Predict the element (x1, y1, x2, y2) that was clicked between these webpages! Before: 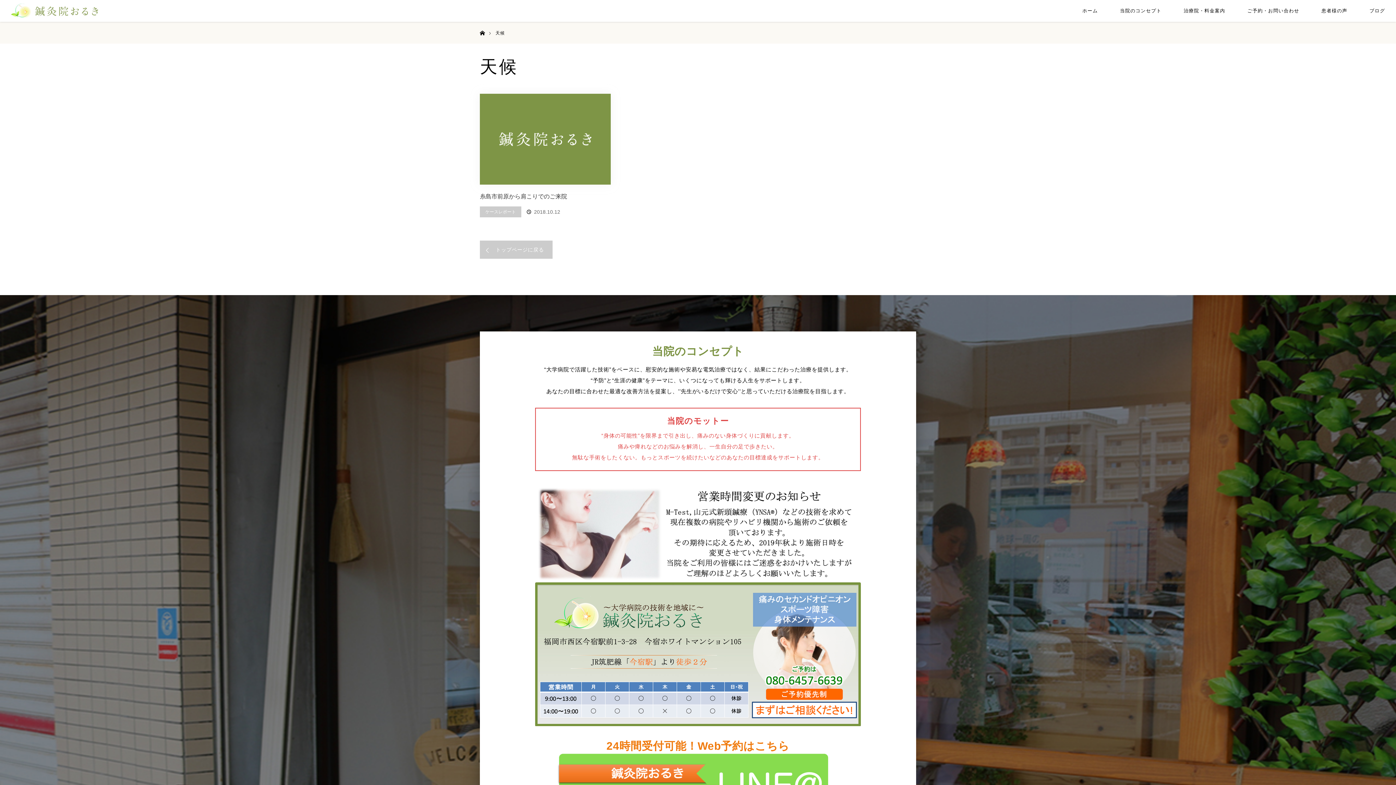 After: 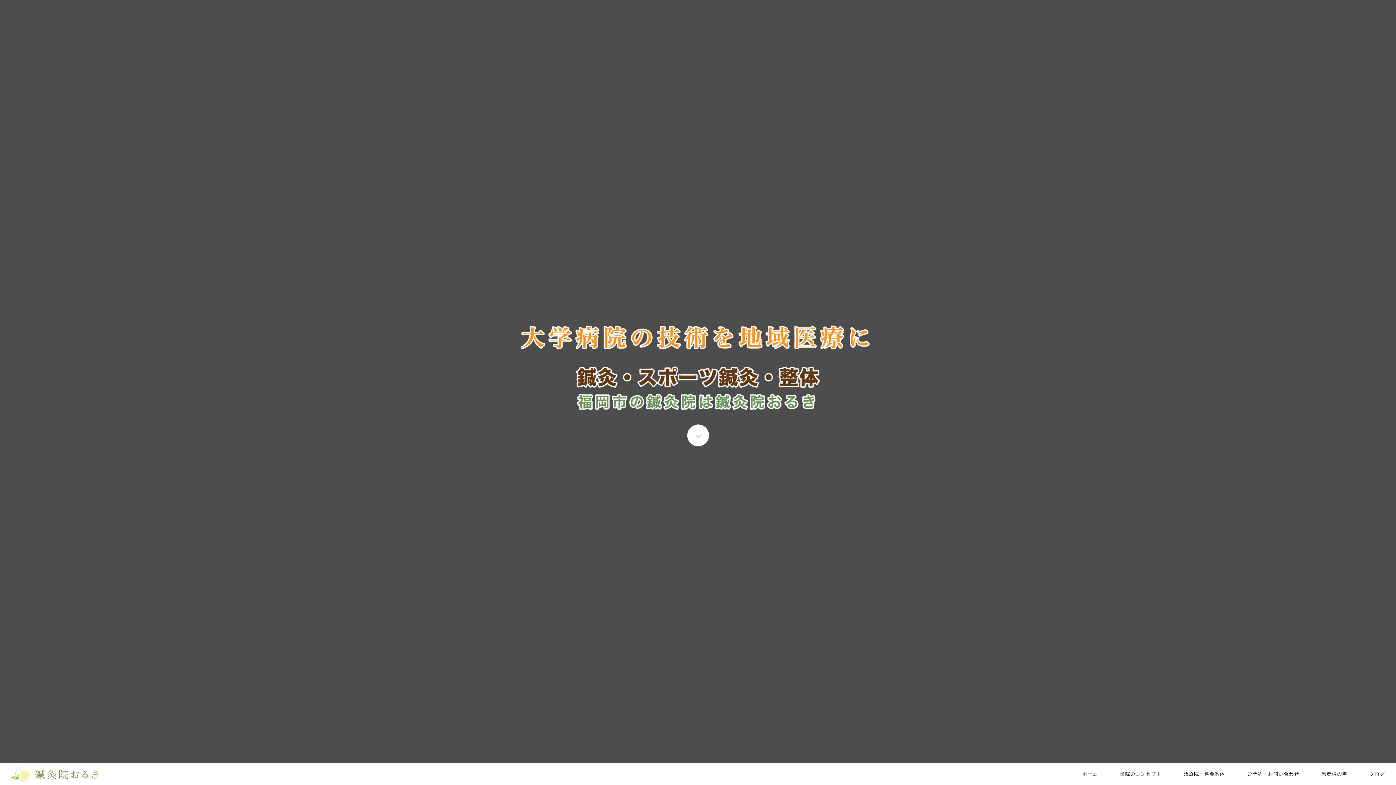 Action: bbox: (480, 240, 552, 258) label: トップページに戻る